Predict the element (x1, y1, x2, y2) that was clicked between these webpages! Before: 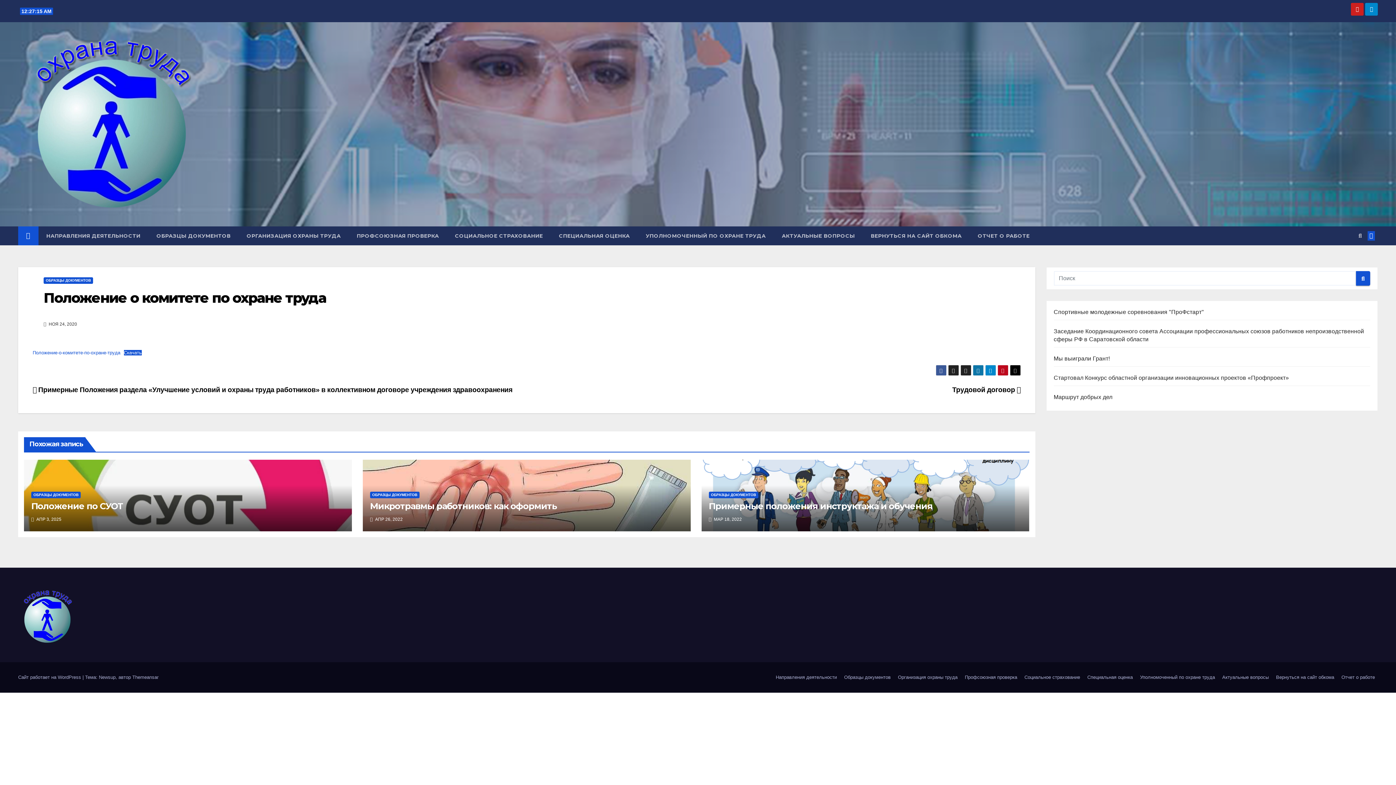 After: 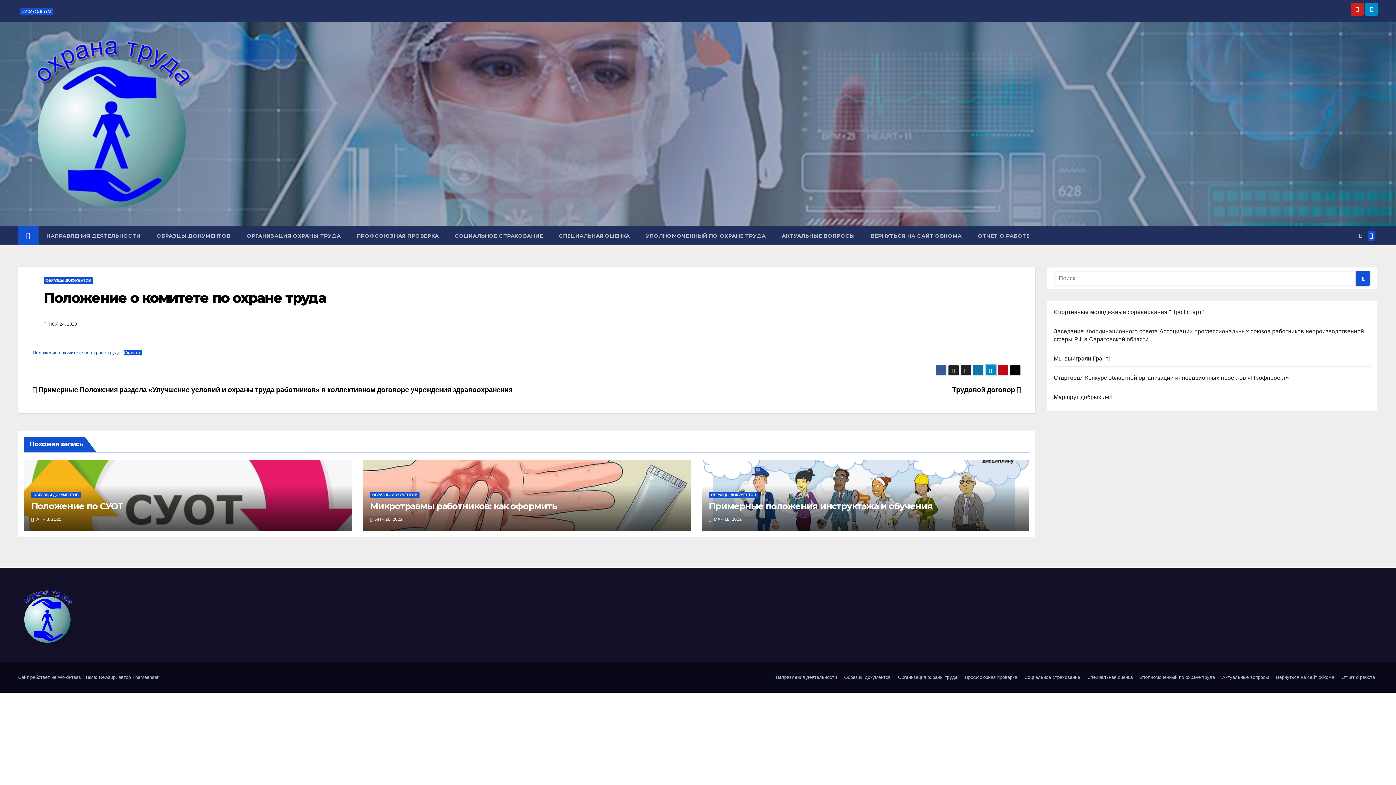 Action: bbox: (985, 365, 996, 376)